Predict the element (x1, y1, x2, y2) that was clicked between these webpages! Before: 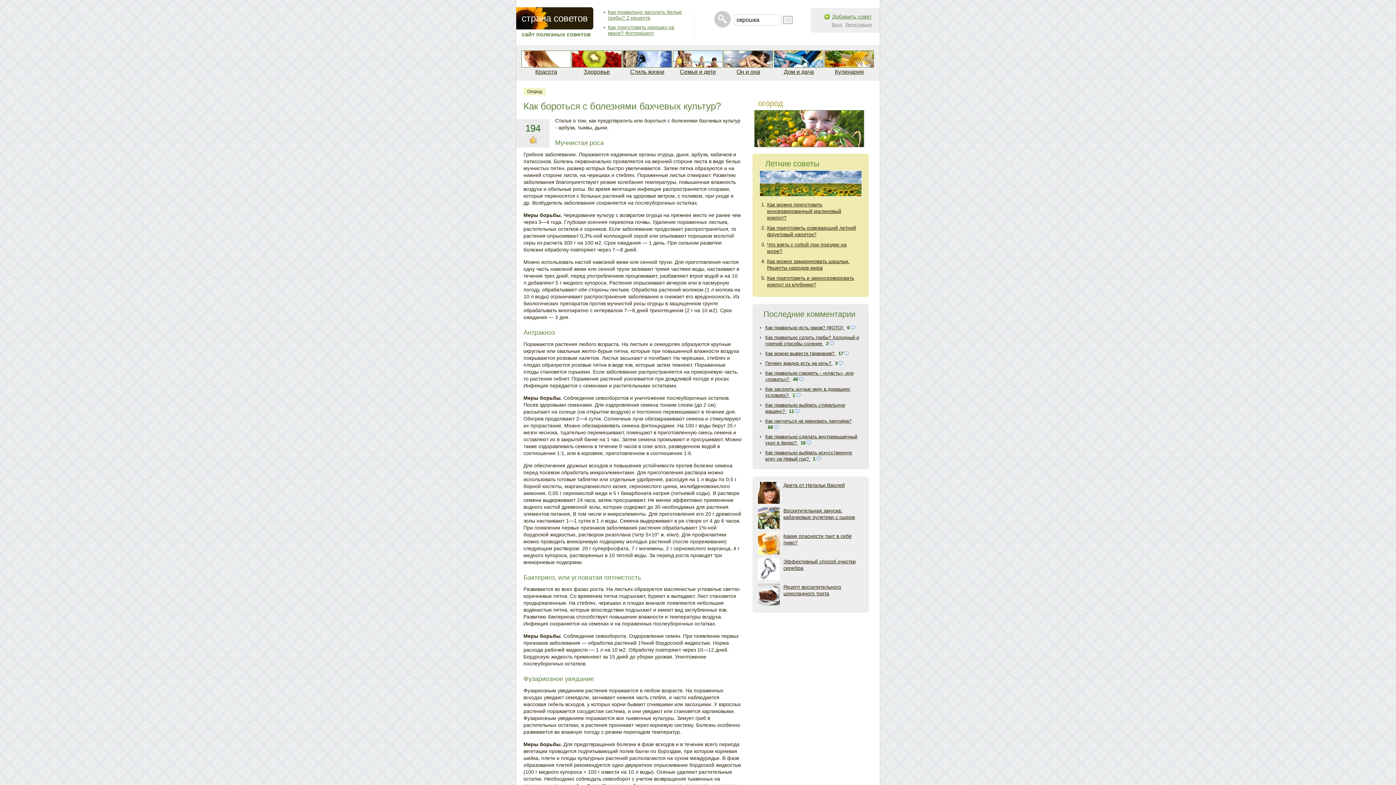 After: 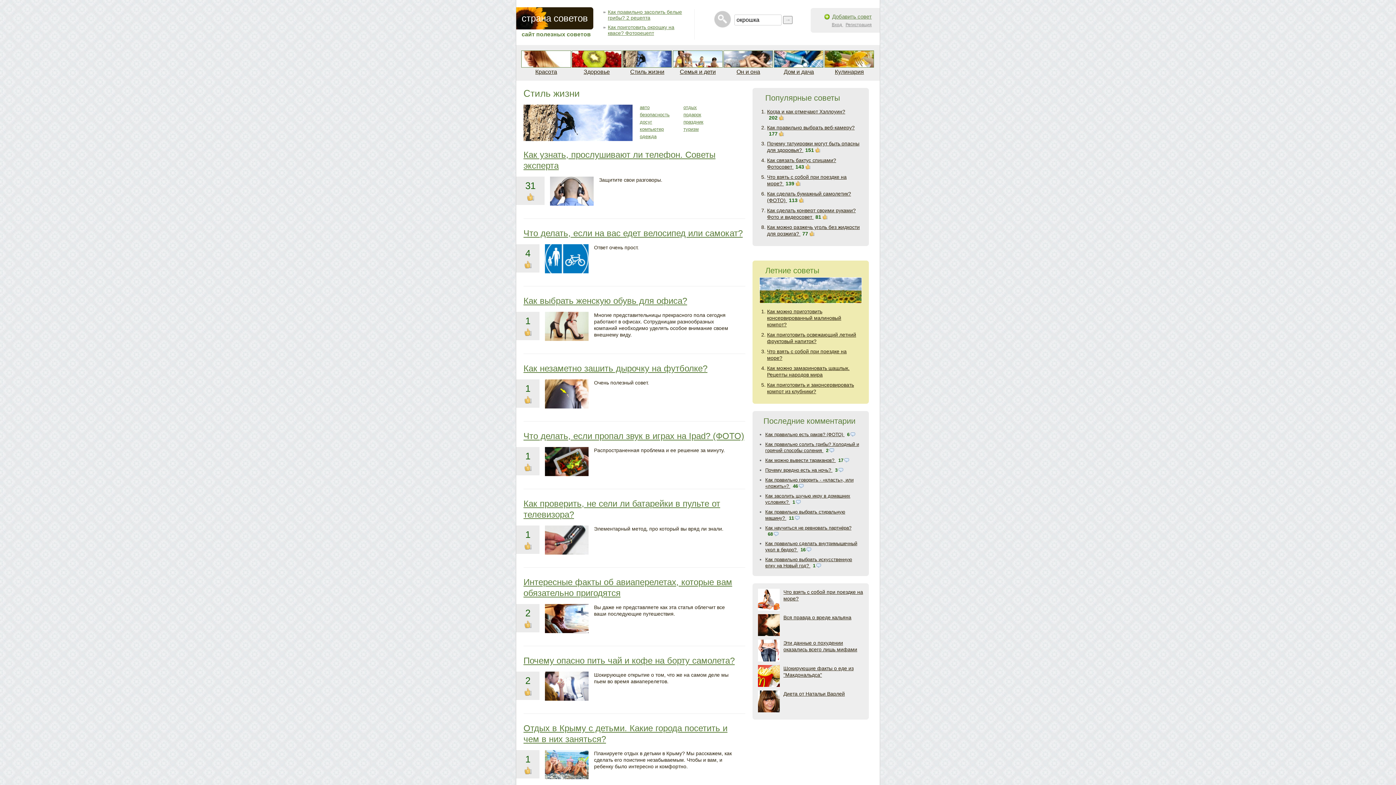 Action: label: Стиль жизни bbox: (630, 68, 664, 74)